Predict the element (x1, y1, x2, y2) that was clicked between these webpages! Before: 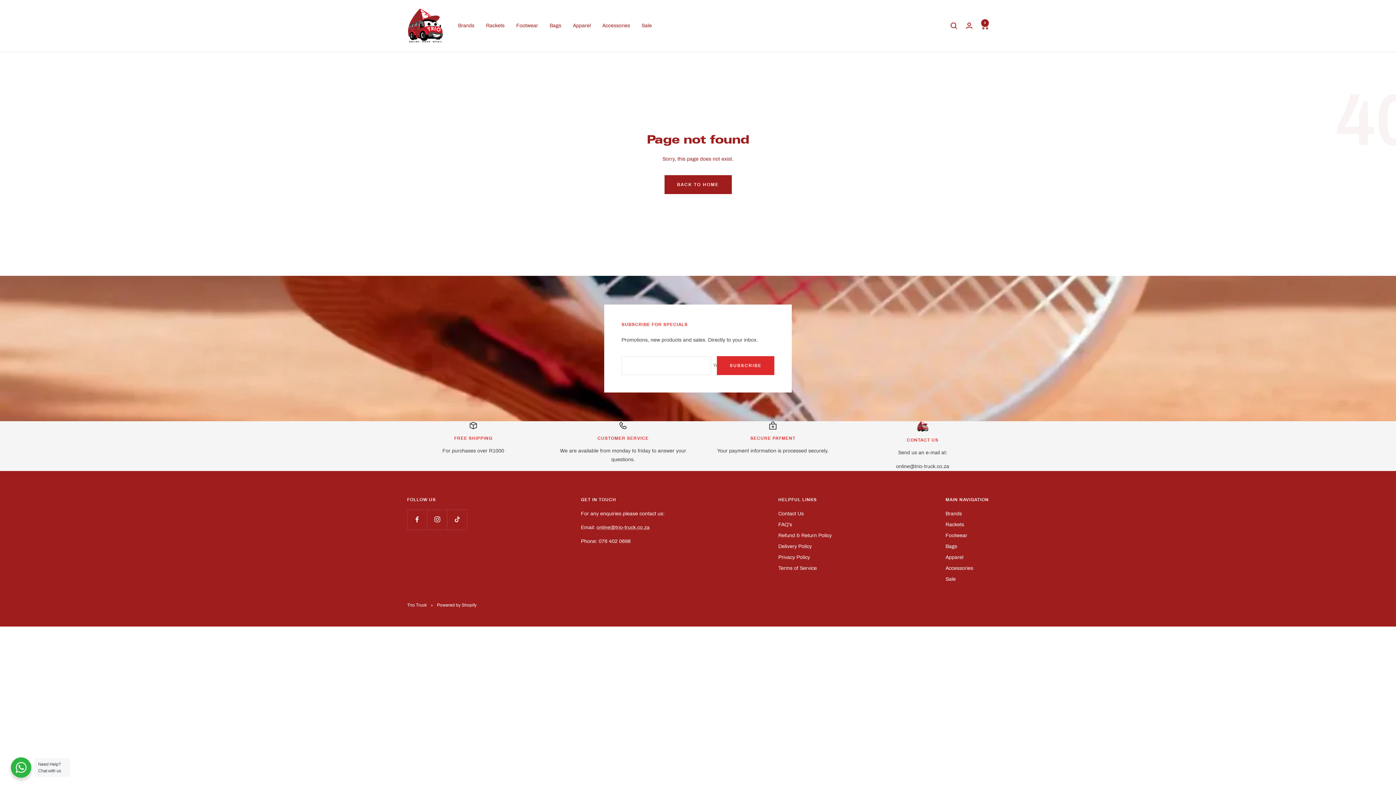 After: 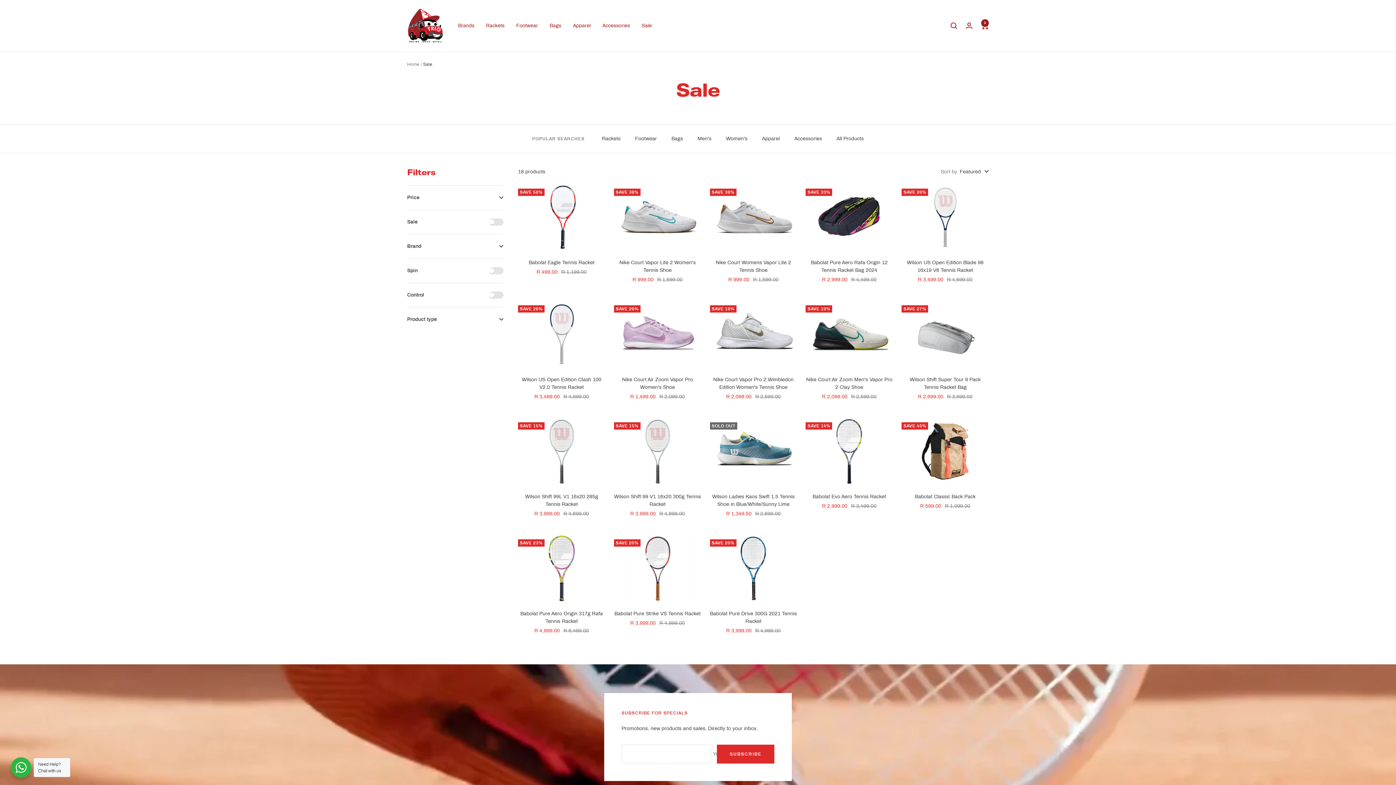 Action: bbox: (945, 575, 956, 583) label: Sale